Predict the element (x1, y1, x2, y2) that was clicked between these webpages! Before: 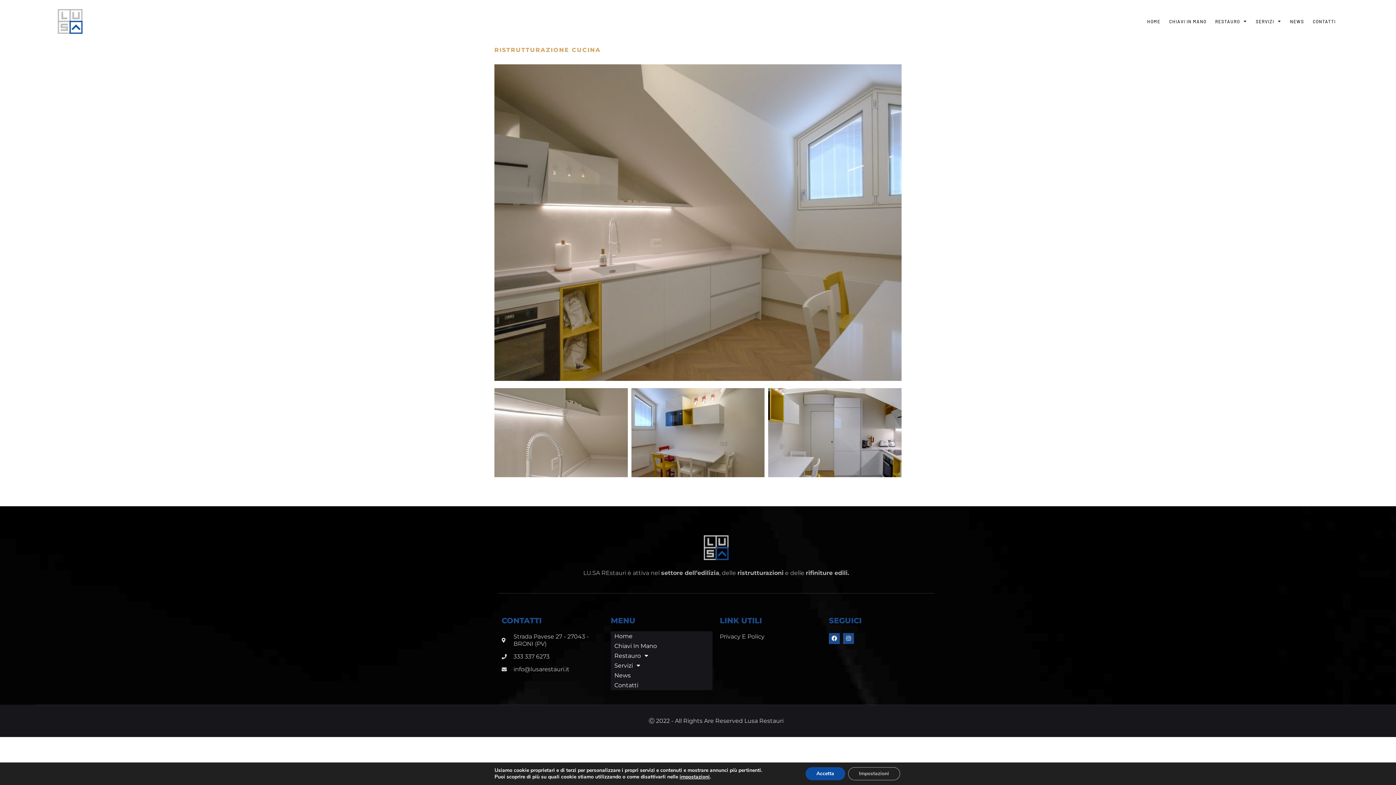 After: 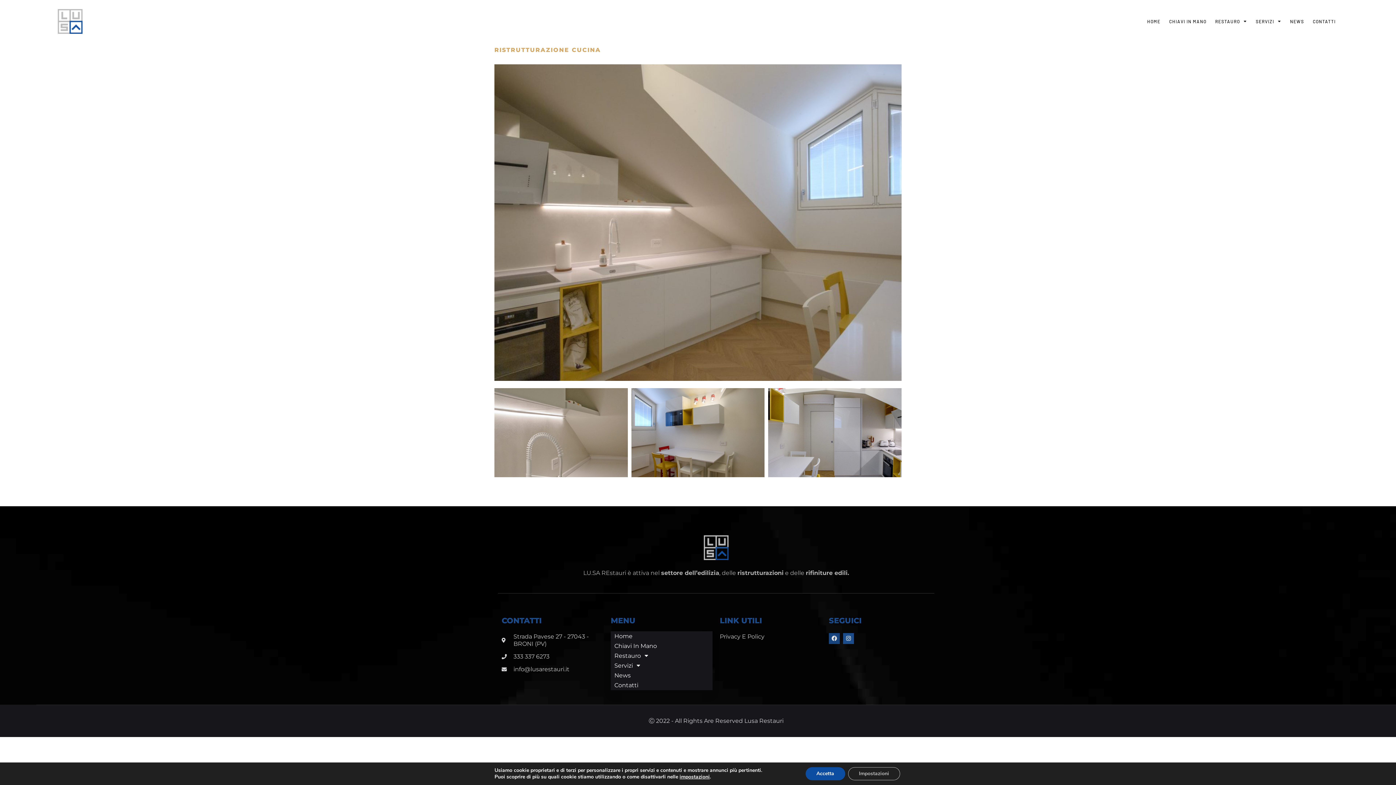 Action: bbox: (829, 633, 840, 644) label: Facebook